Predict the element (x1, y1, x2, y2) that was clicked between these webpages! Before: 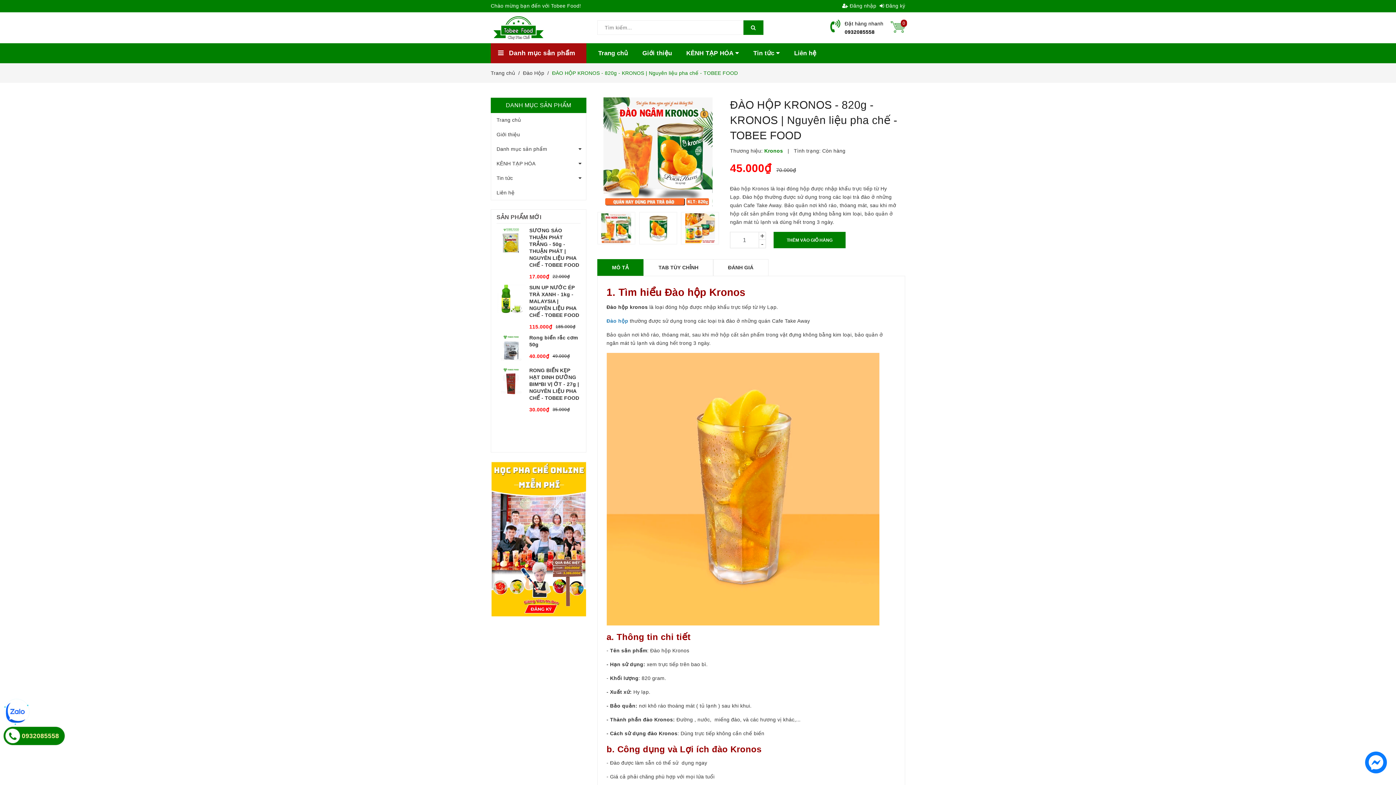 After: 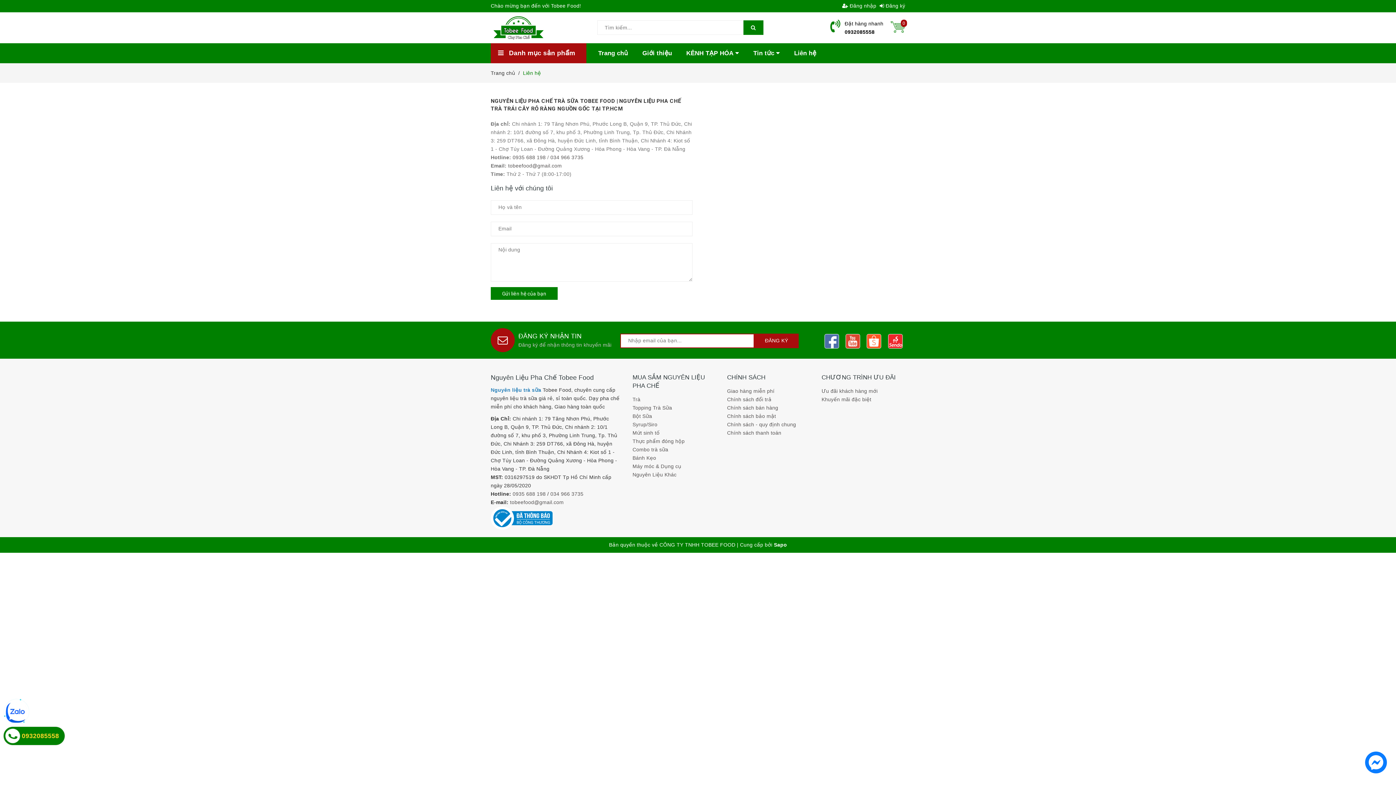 Action: label: Liên hệ bbox: (491, 185, 586, 199)